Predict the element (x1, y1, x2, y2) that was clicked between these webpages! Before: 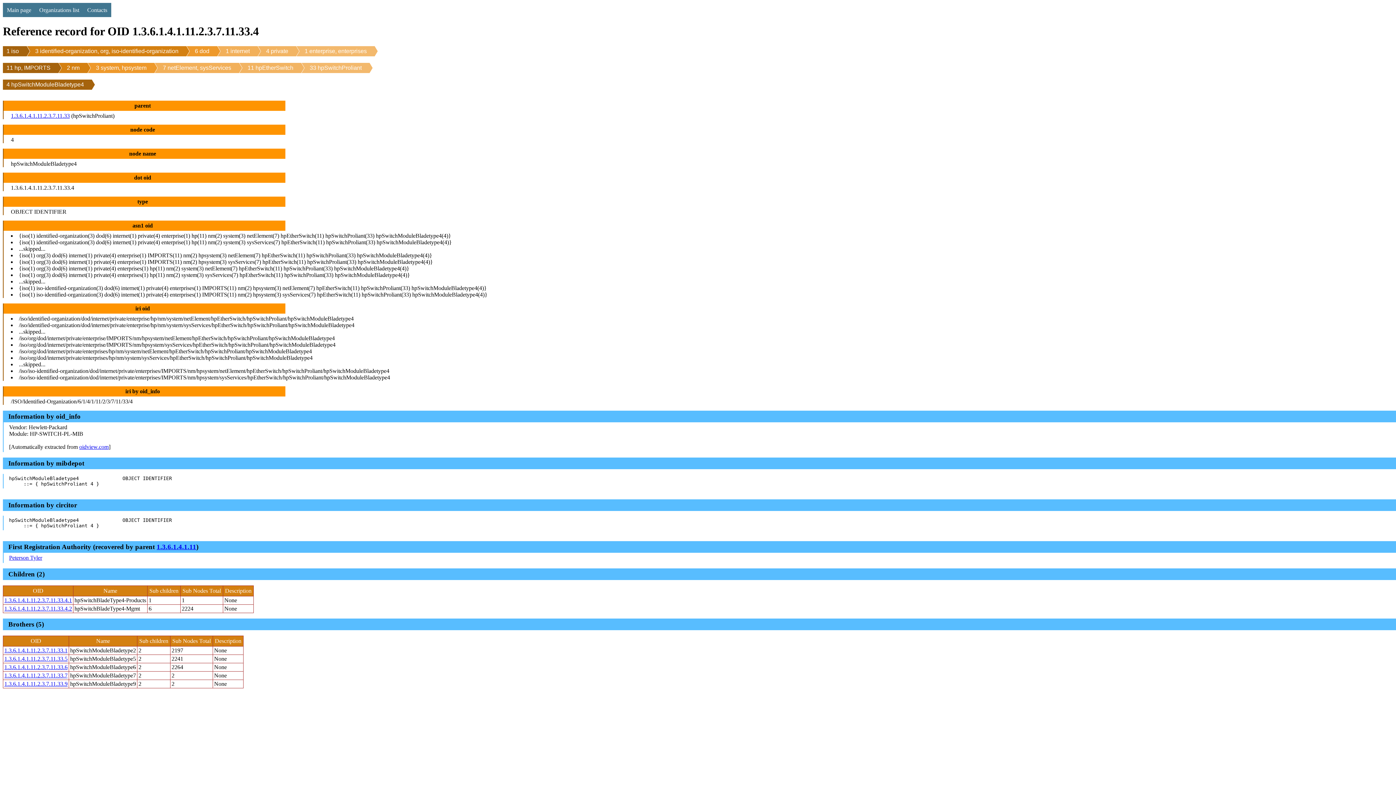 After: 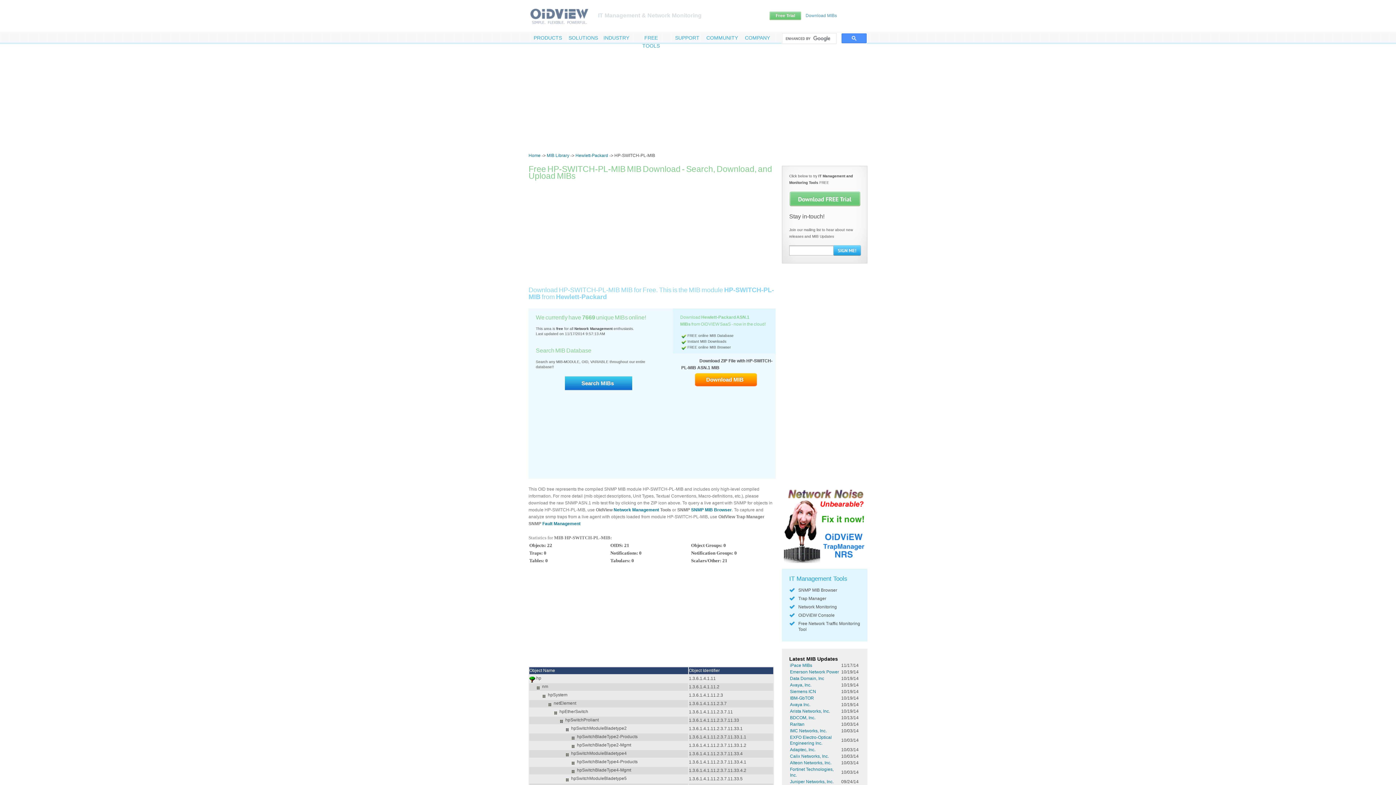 Action: label: oidview.com bbox: (79, 443, 108, 450)